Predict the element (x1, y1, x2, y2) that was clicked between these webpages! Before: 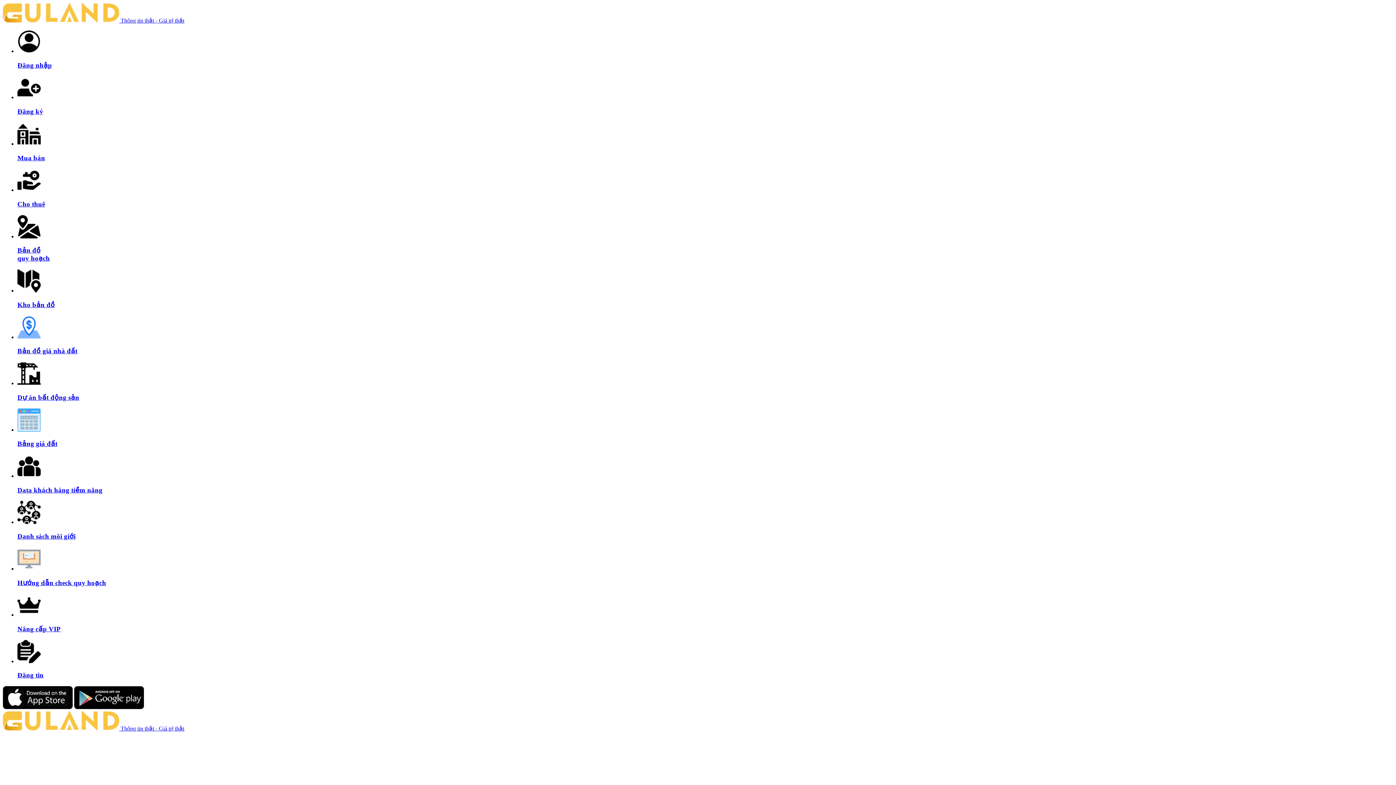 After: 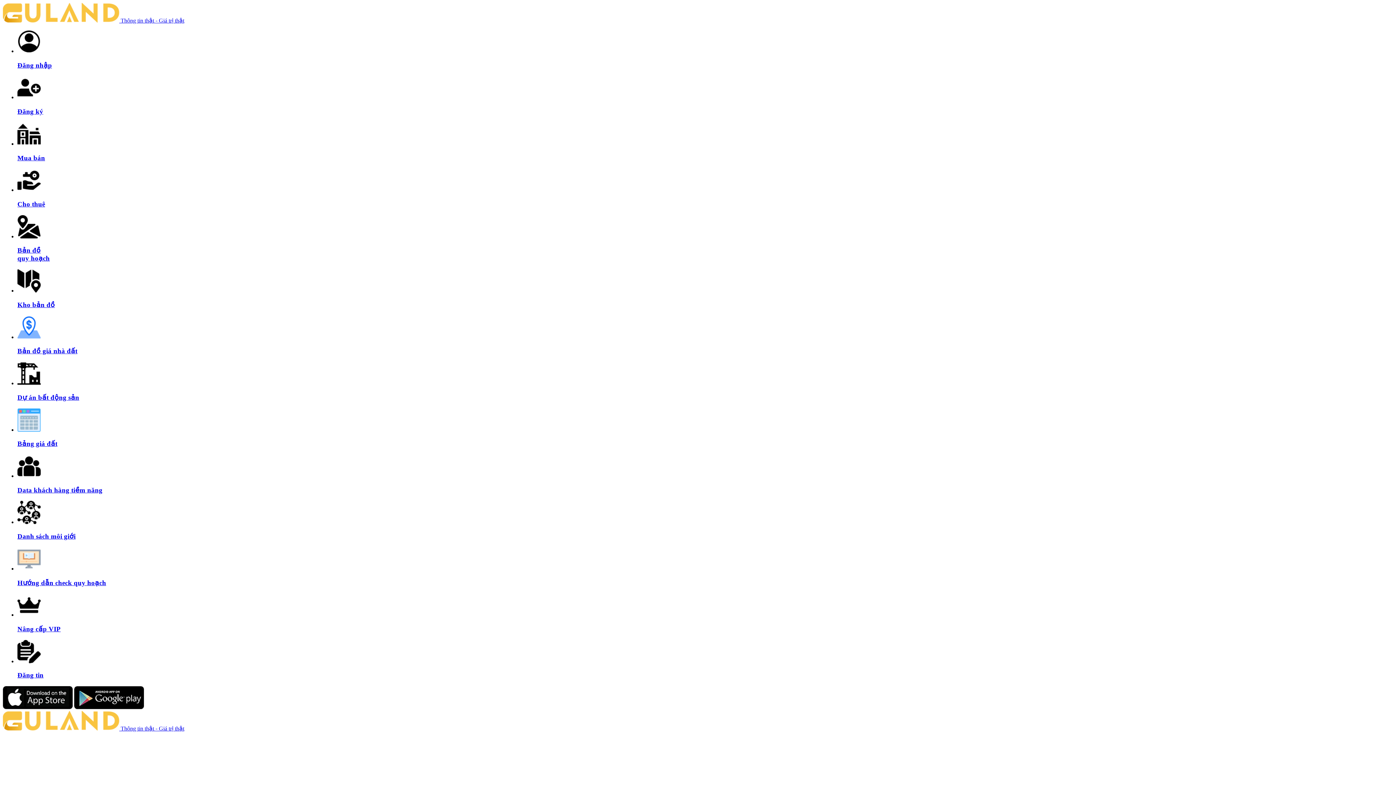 Action: bbox: (2, 704, 72, 710)